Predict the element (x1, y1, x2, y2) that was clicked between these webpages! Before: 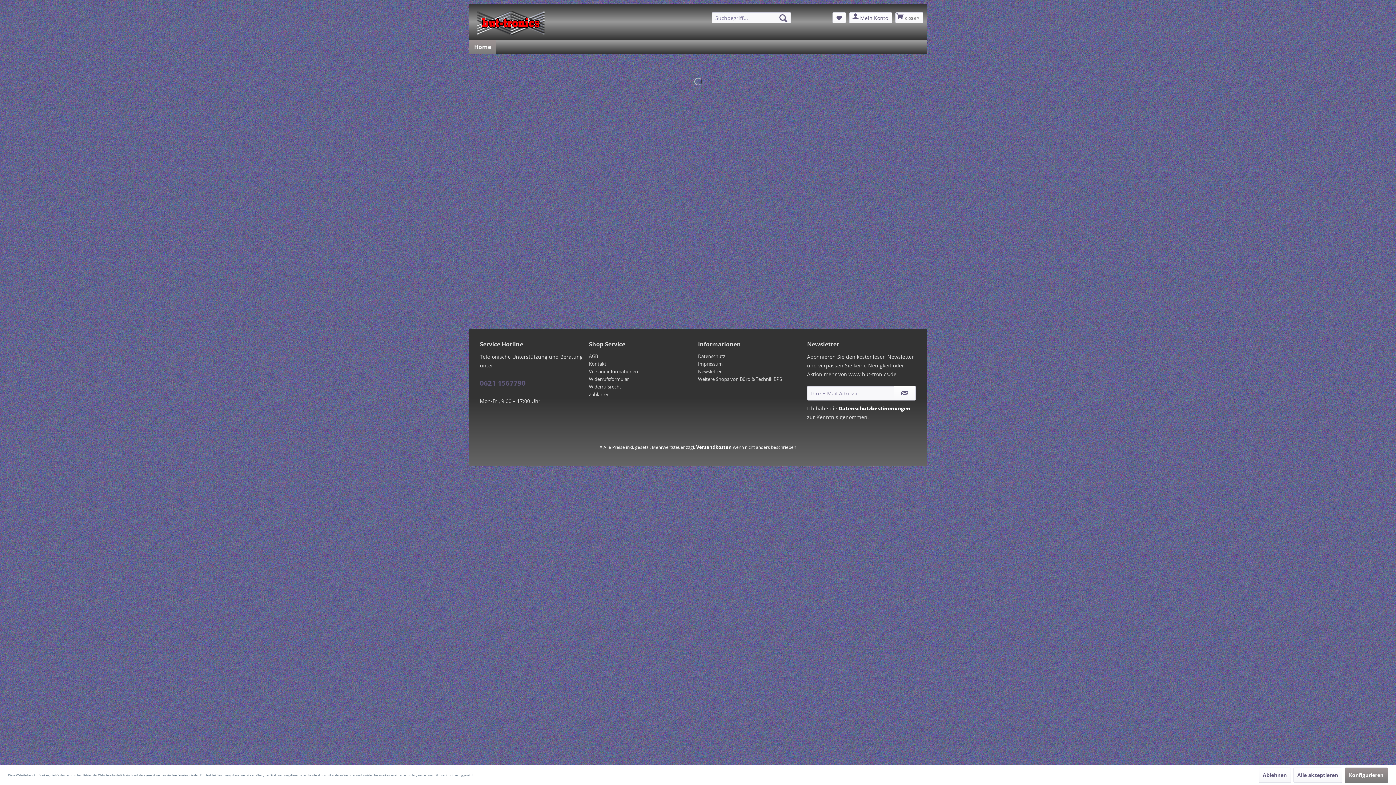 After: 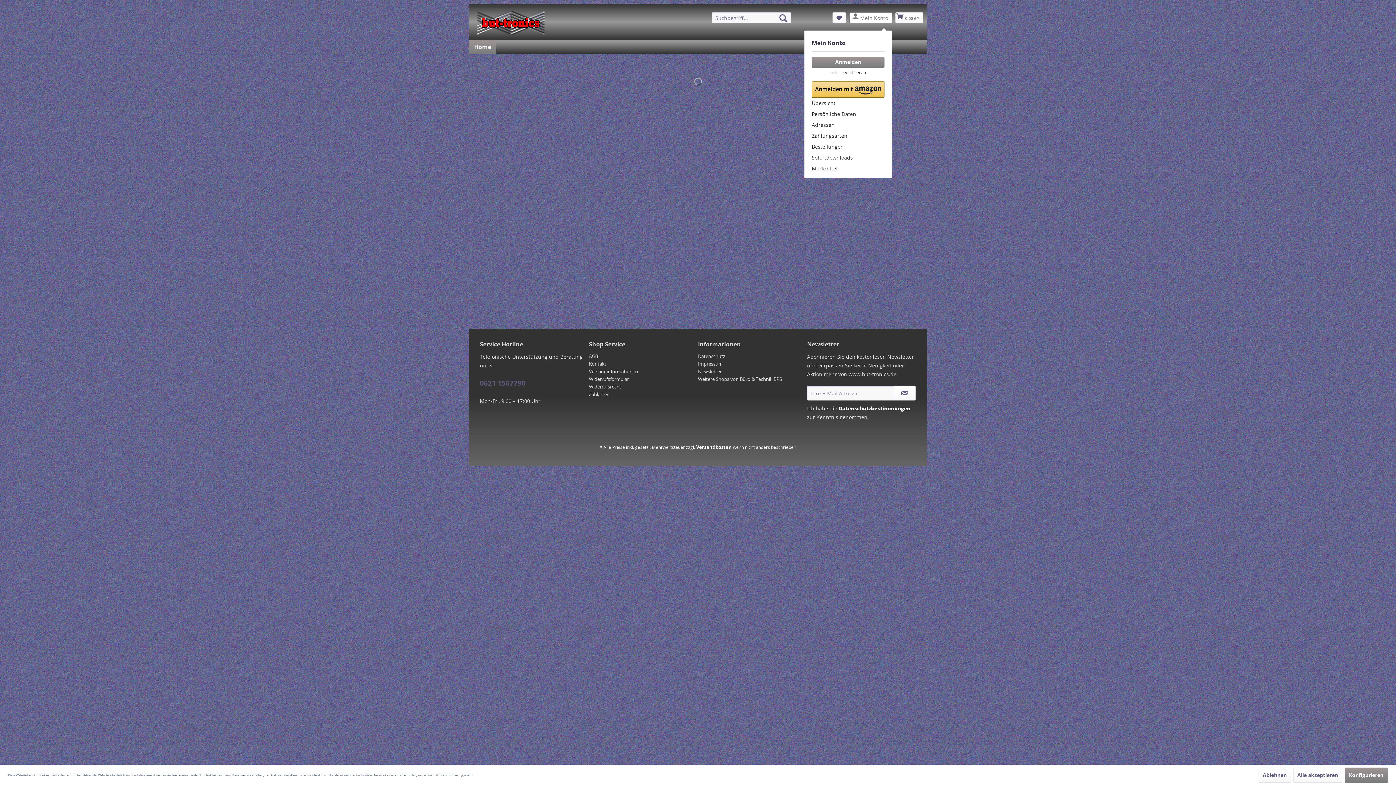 Action: bbox: (849, 12, 892, 23) label: Mein Konto